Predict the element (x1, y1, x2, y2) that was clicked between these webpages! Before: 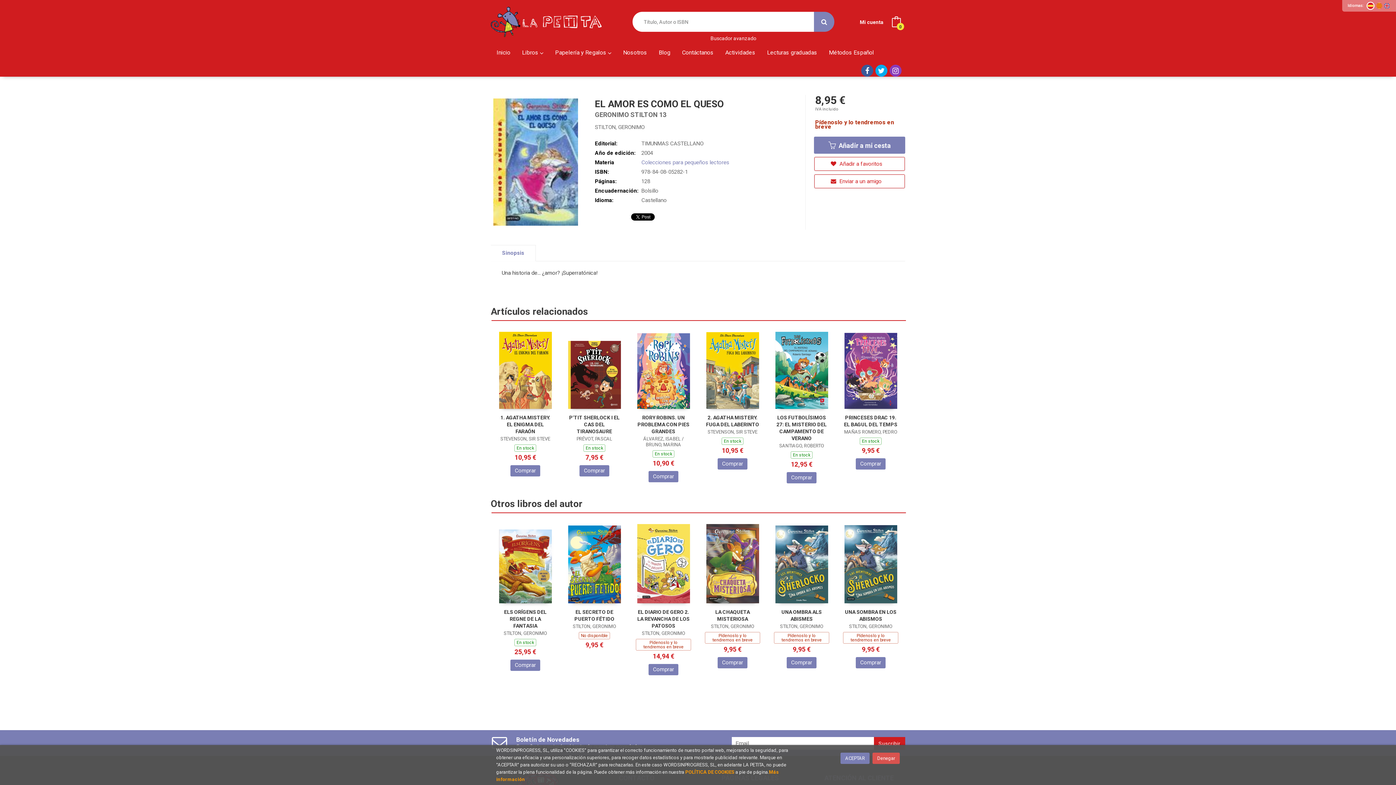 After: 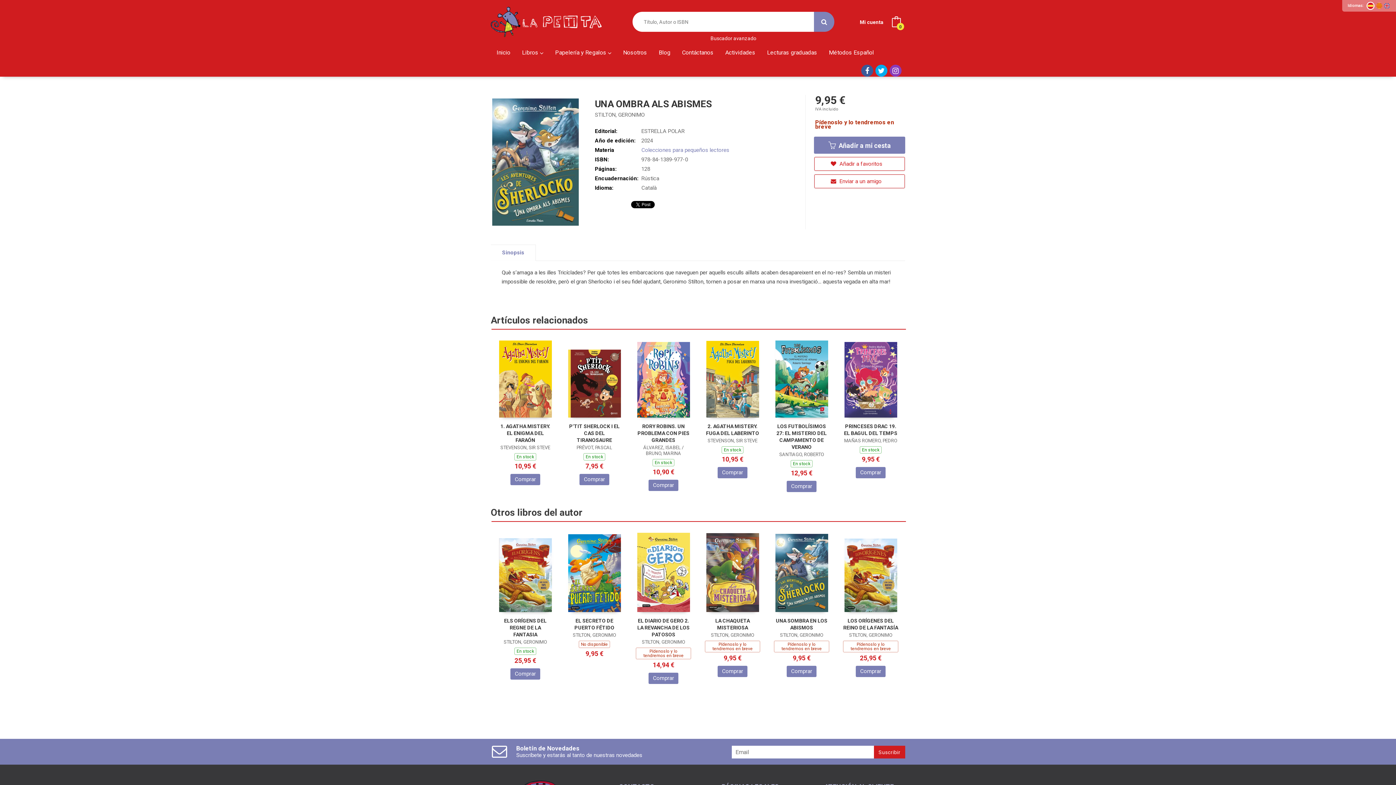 Action: bbox: (775, 525, 828, 603)